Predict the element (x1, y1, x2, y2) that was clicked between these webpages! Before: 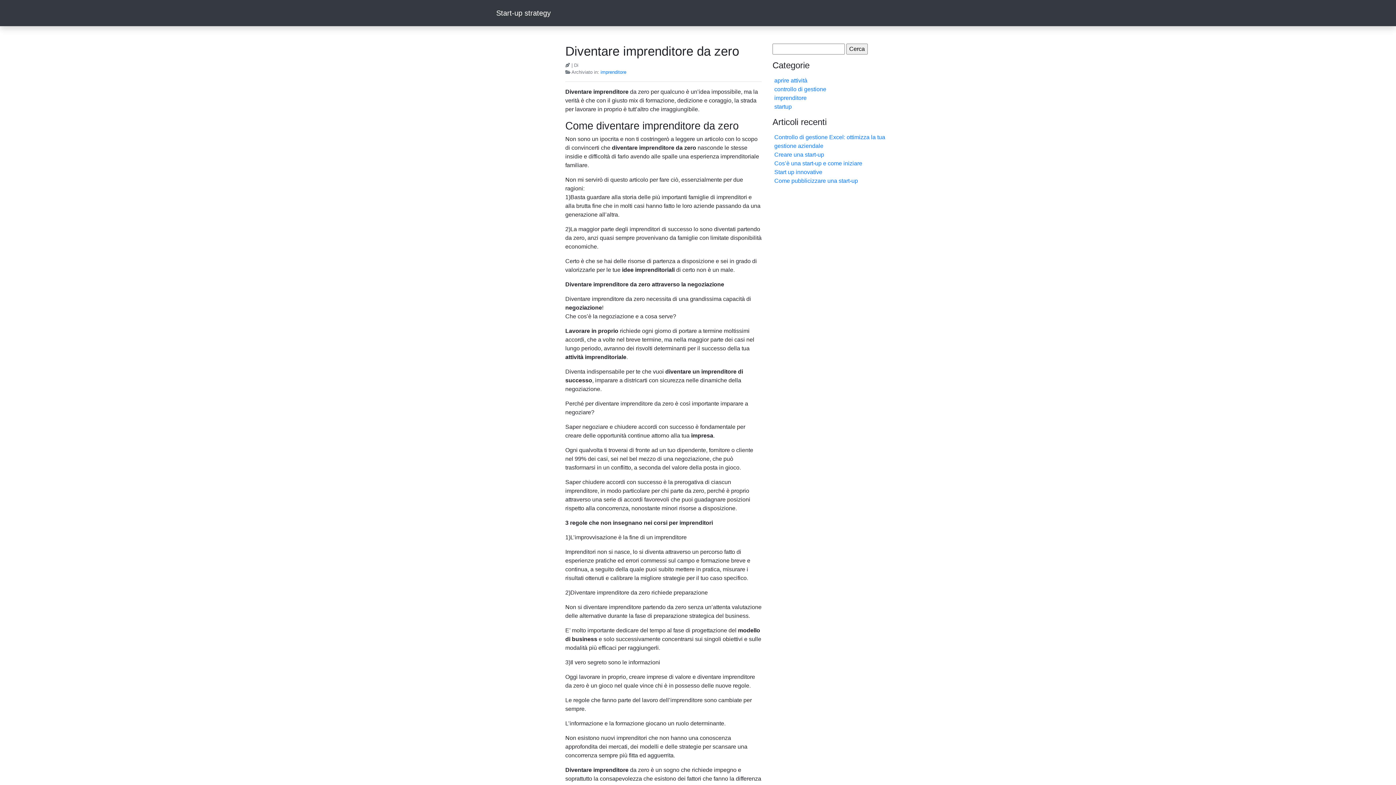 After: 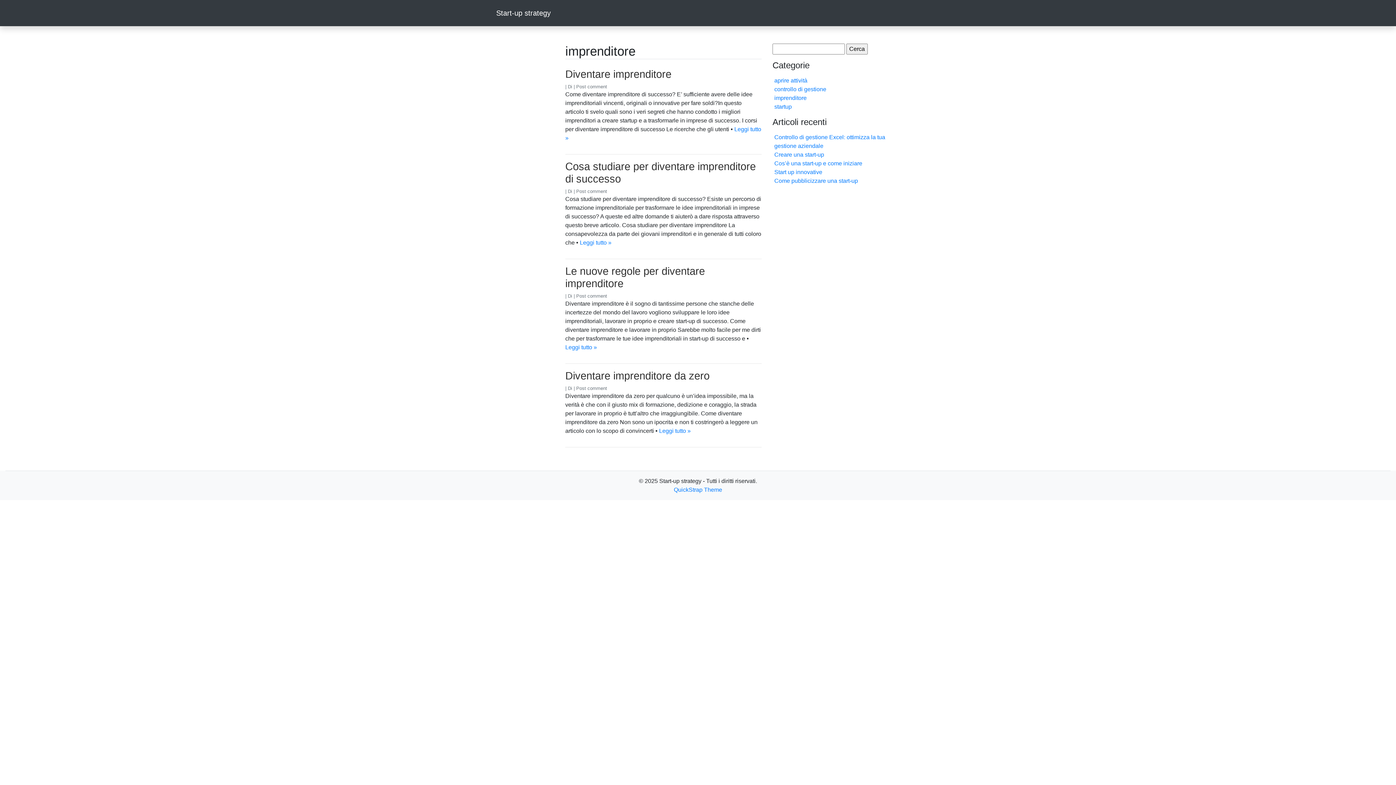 Action: bbox: (774, 94, 806, 101) label: imprenditore